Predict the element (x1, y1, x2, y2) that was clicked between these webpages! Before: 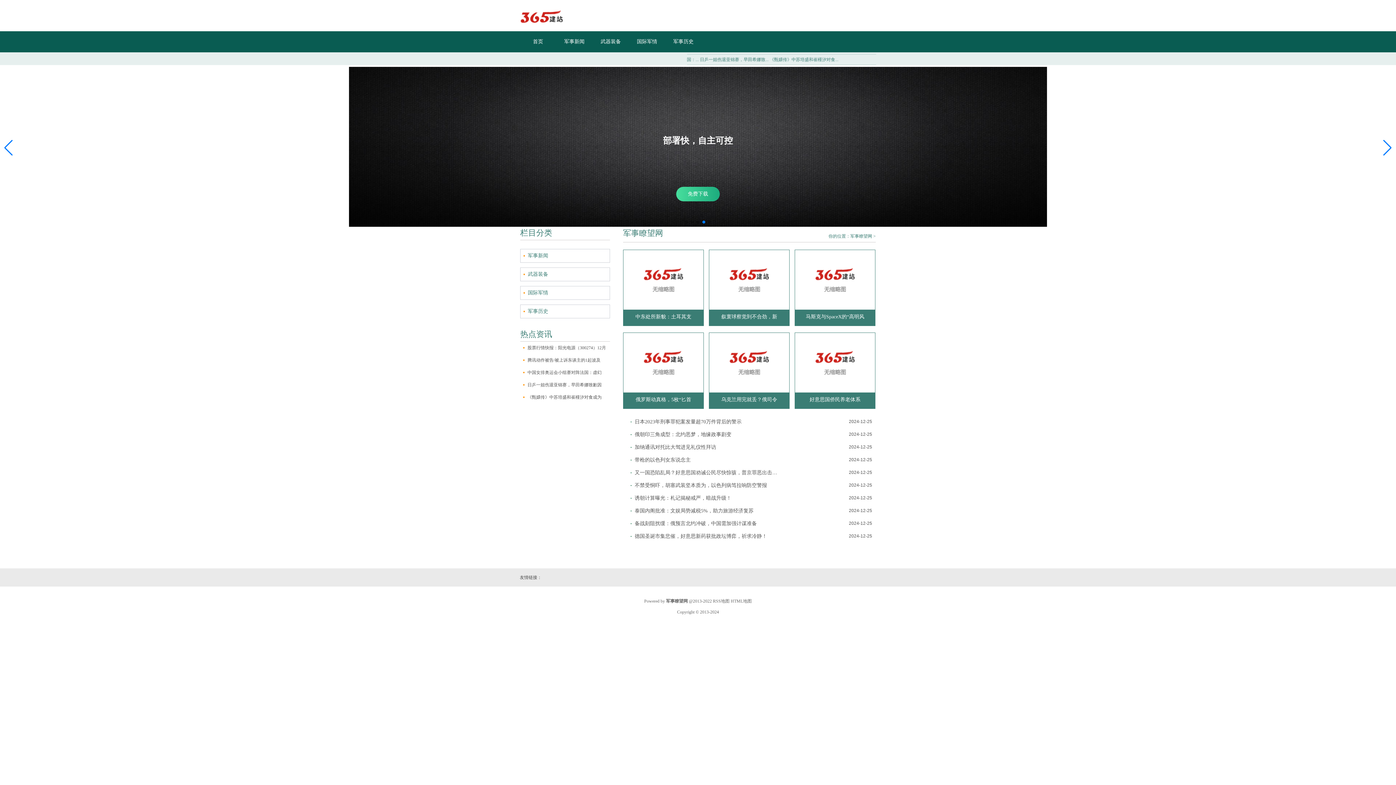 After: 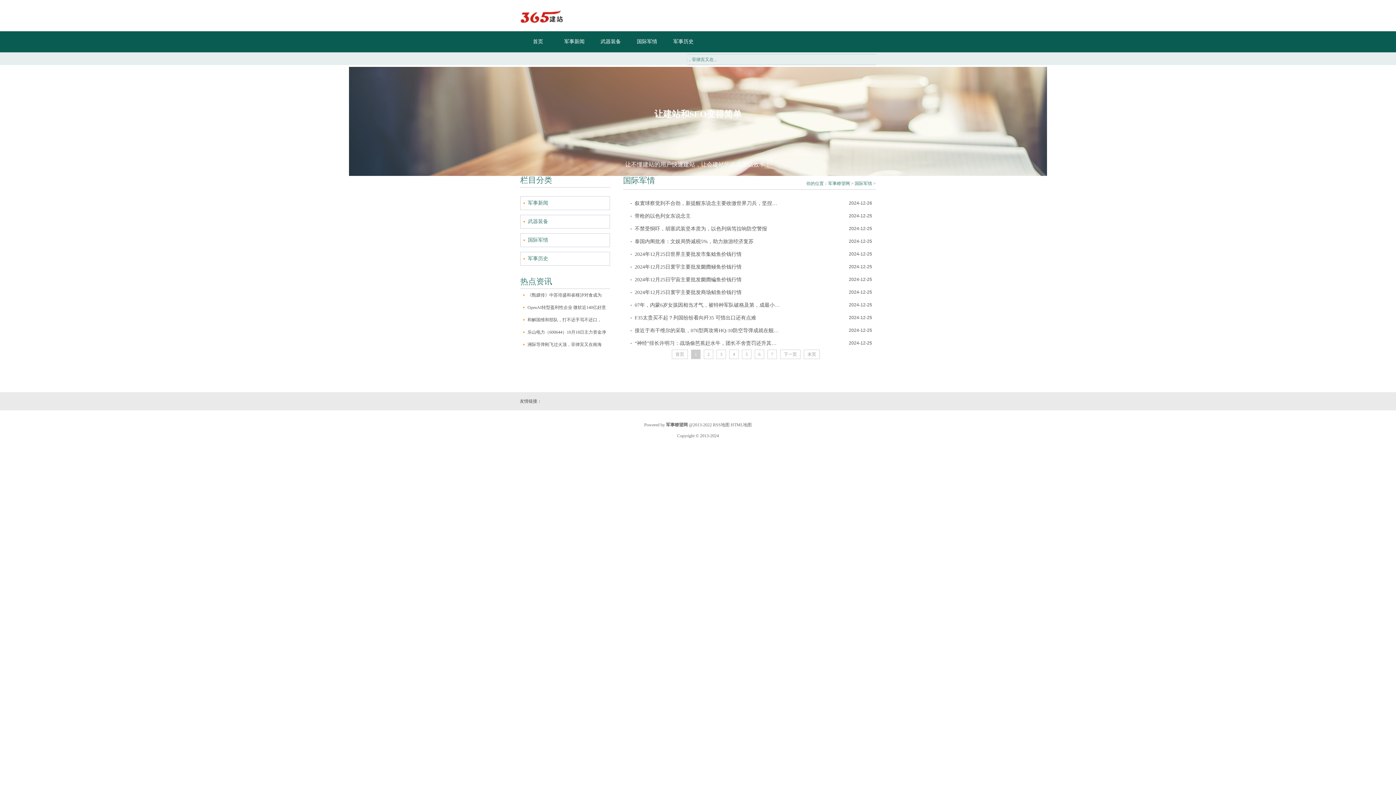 Action: label: 国际军情 bbox: (520, 286, 610, 300)